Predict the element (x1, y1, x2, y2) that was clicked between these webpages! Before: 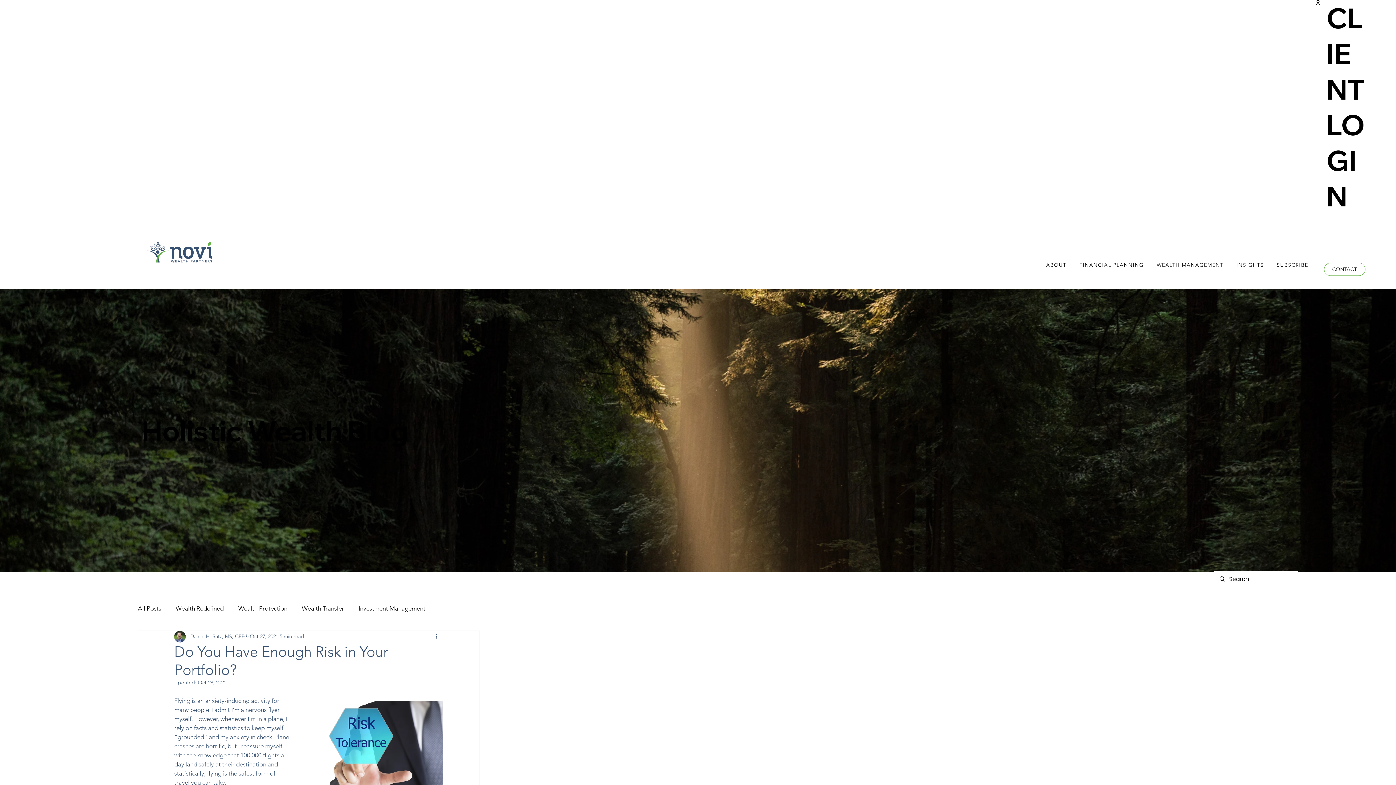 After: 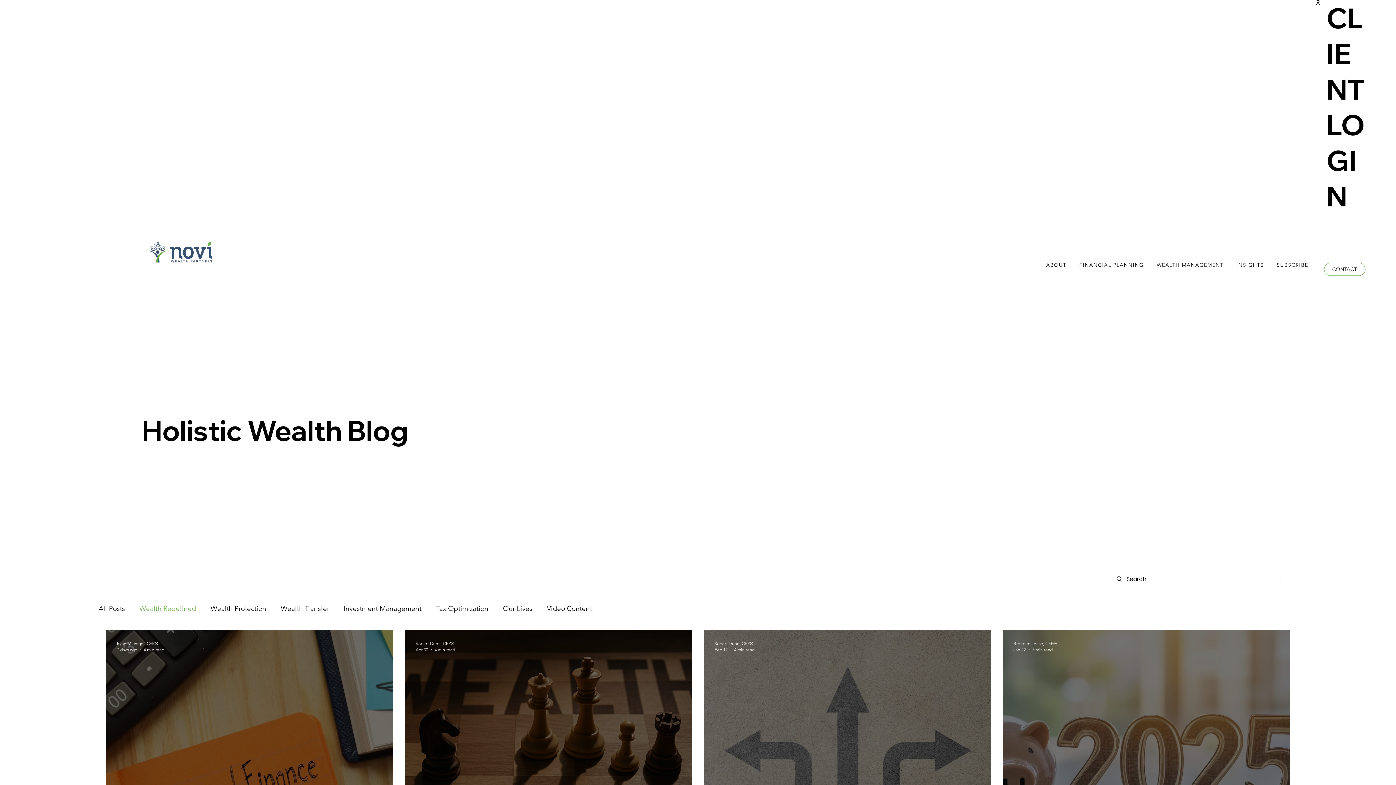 Action: bbox: (175, 605, 223, 612) label: Wealth Redefined